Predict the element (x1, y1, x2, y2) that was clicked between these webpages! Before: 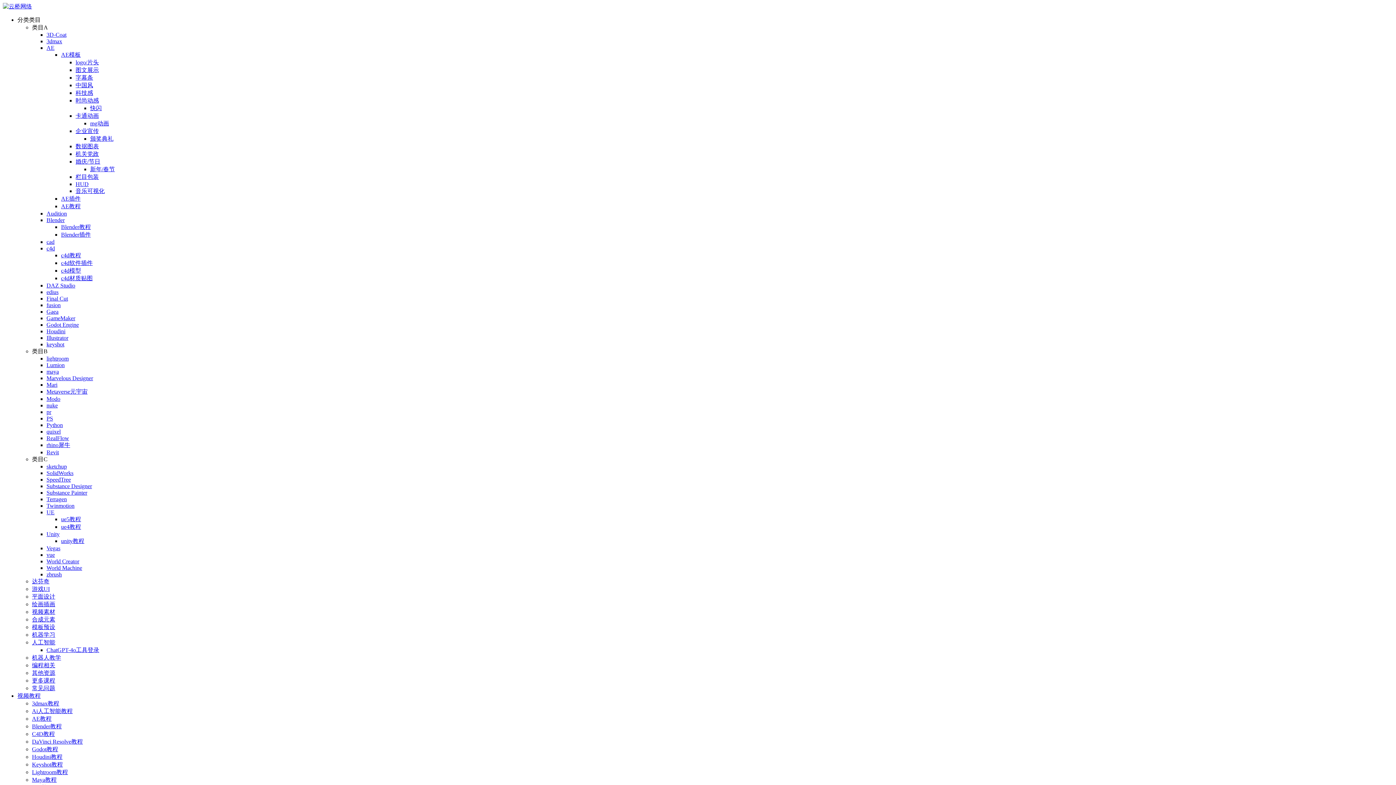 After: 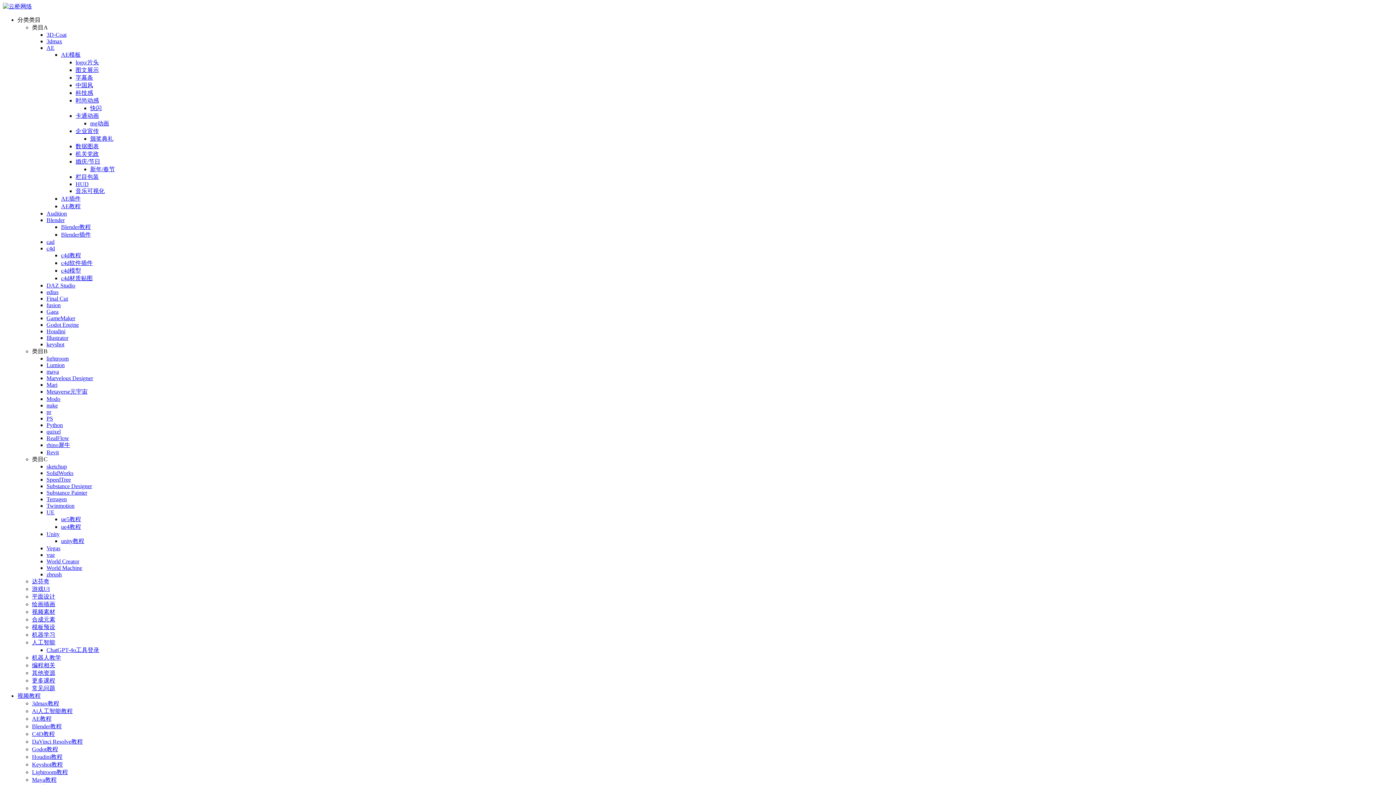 Action: bbox: (46, 381, 57, 388) label: Mari